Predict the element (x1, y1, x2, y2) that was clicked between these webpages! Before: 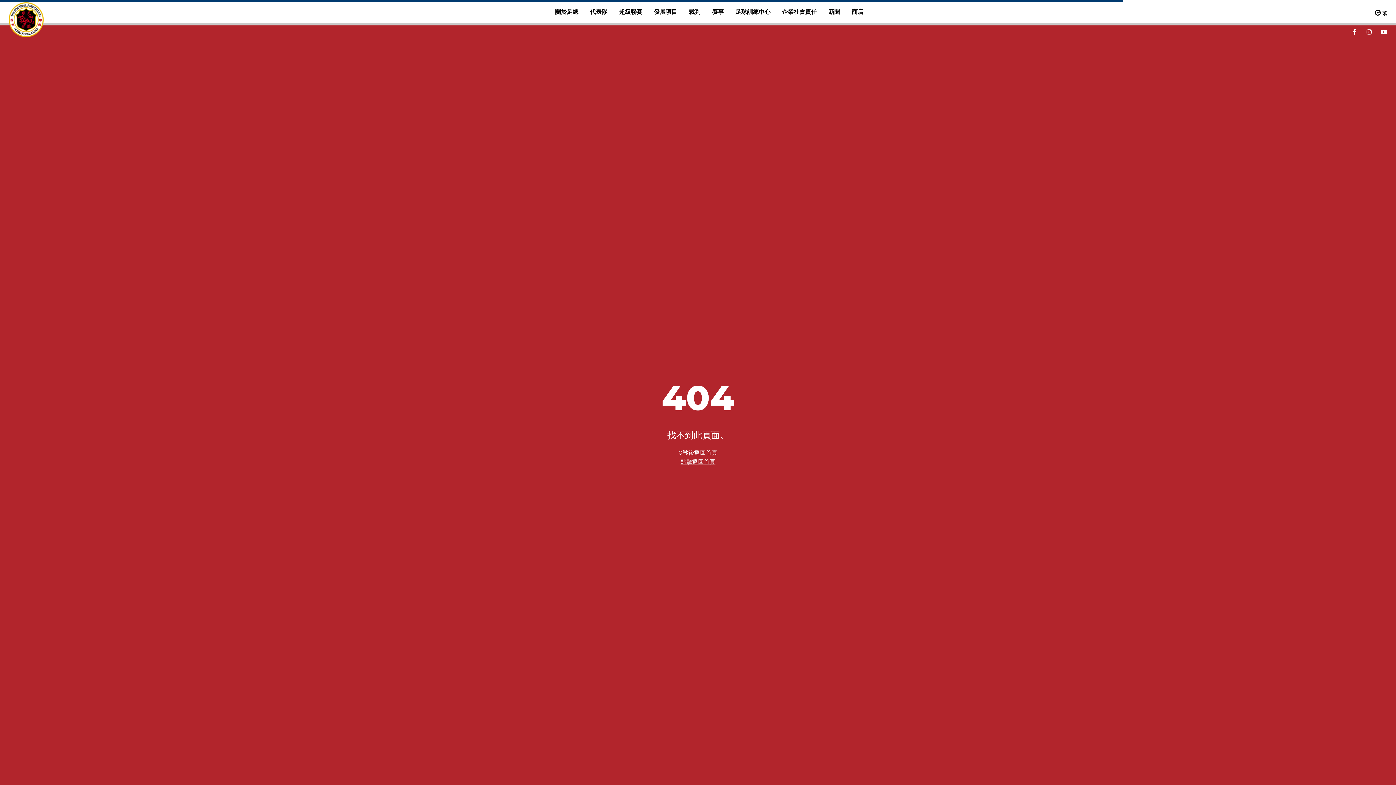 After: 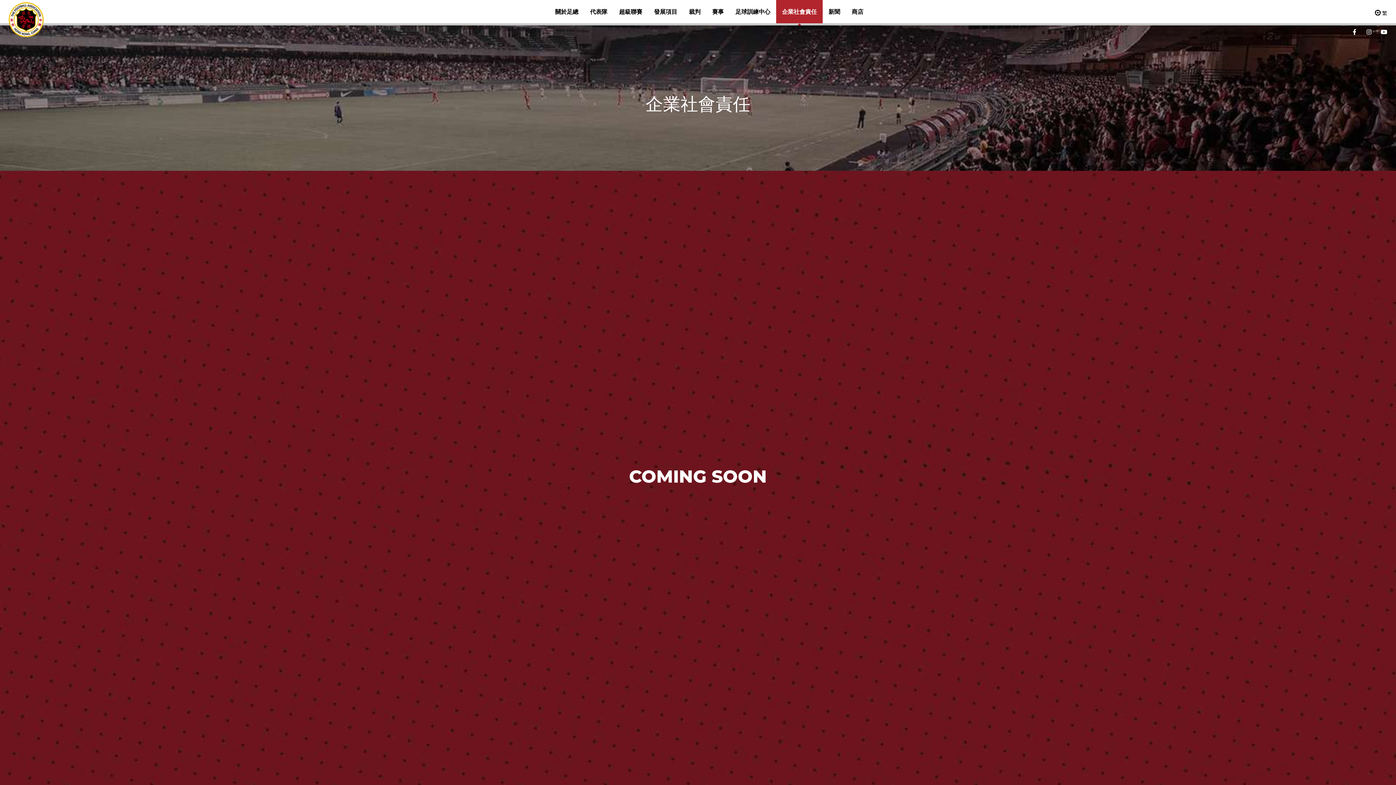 Action: bbox: (776, 0, 822, 23) label: 企業社會責任